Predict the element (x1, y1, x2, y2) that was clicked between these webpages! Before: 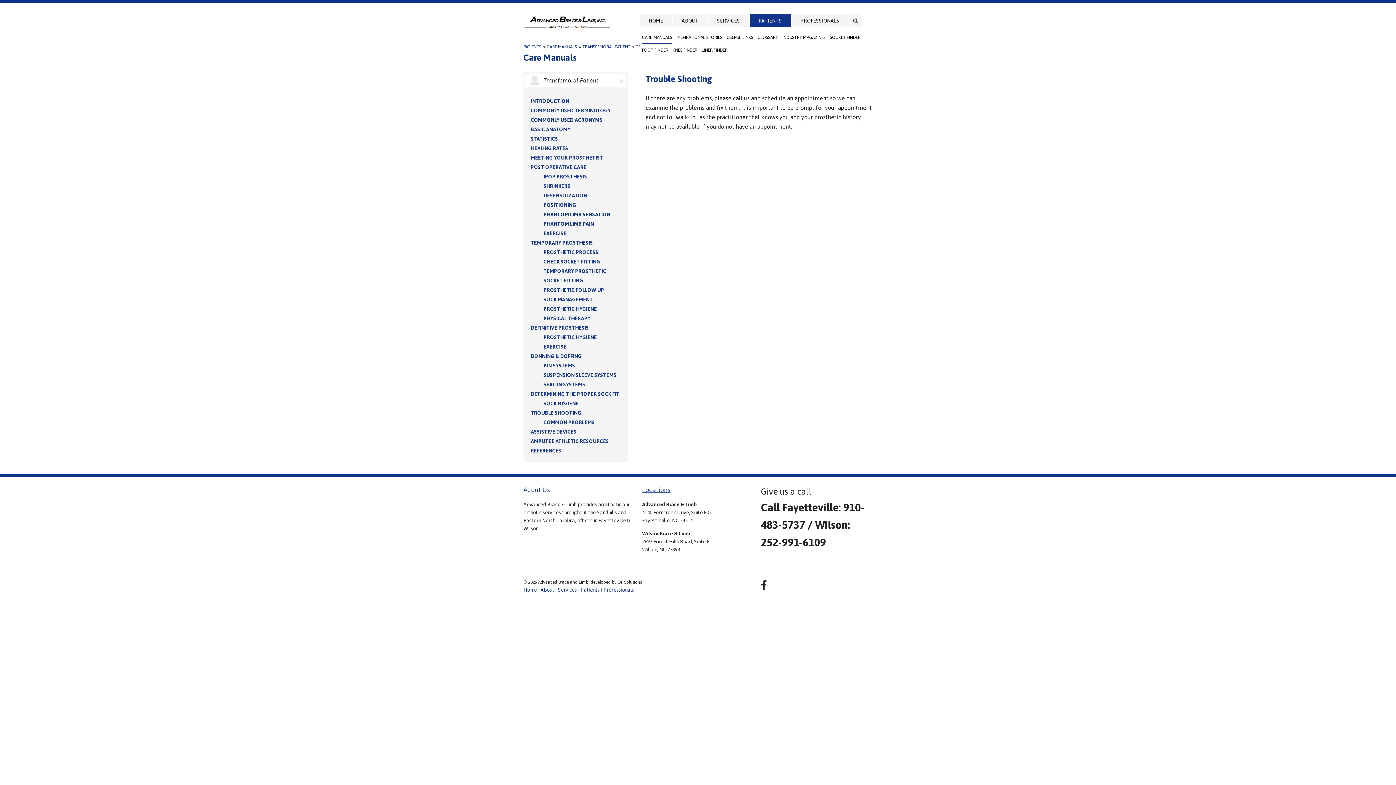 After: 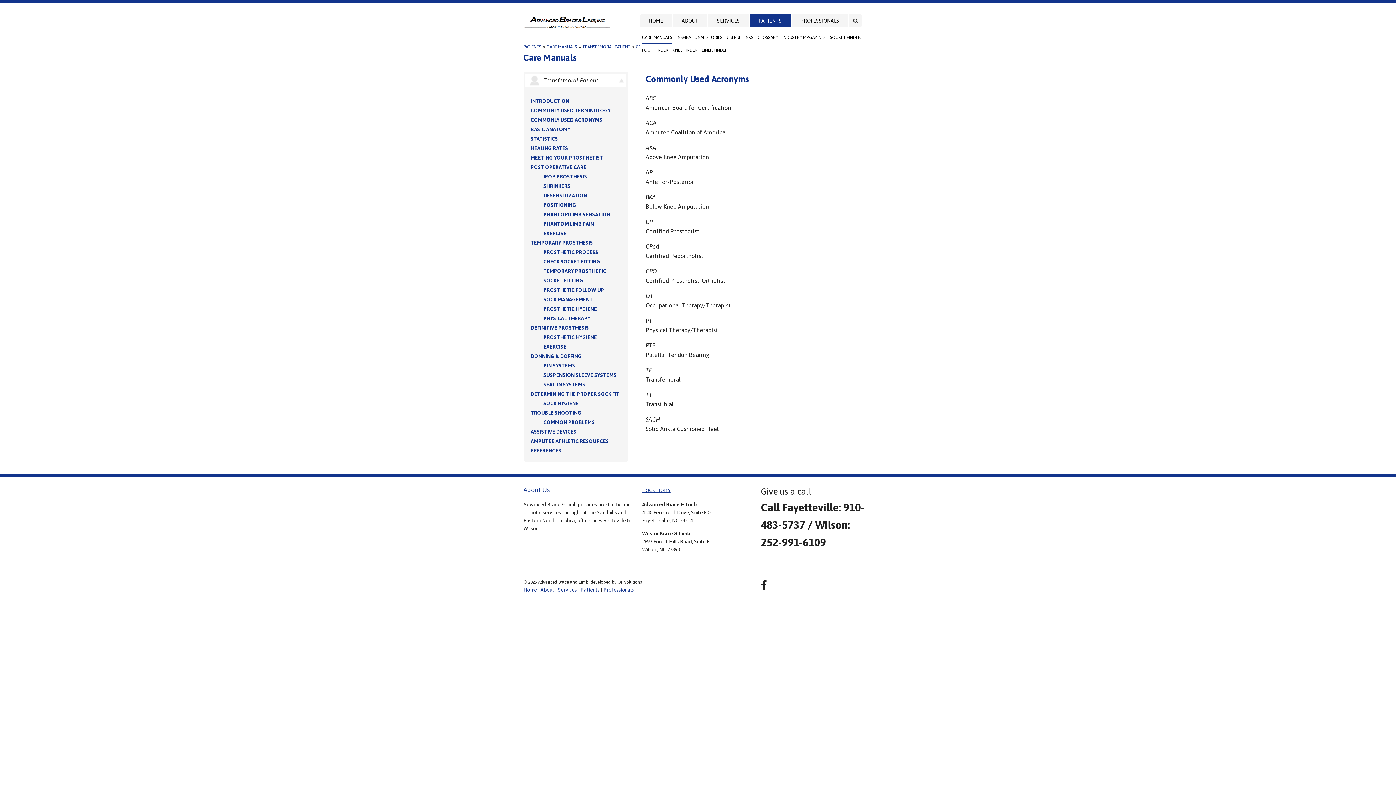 Action: bbox: (530, 117, 602, 122) label: COMMONLY USED ACRONYMS